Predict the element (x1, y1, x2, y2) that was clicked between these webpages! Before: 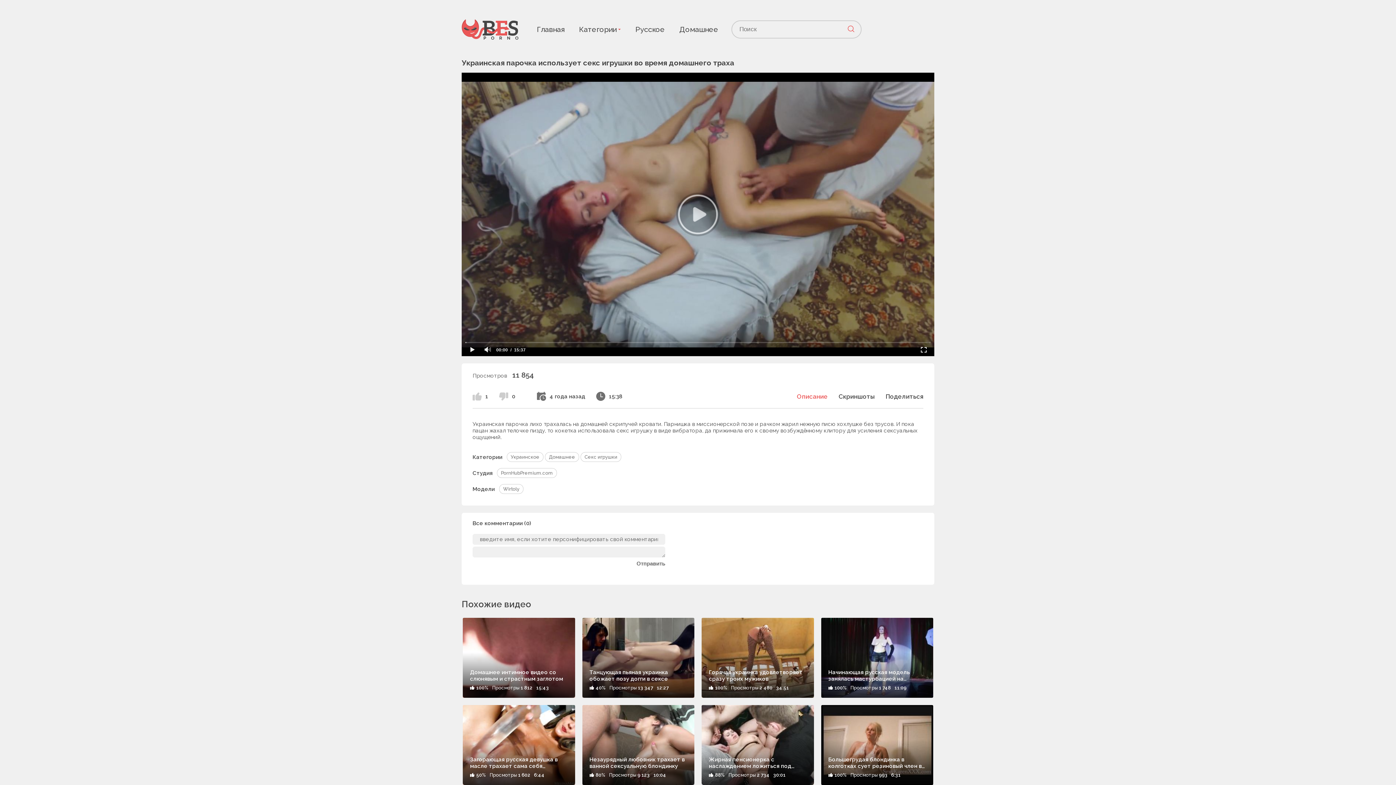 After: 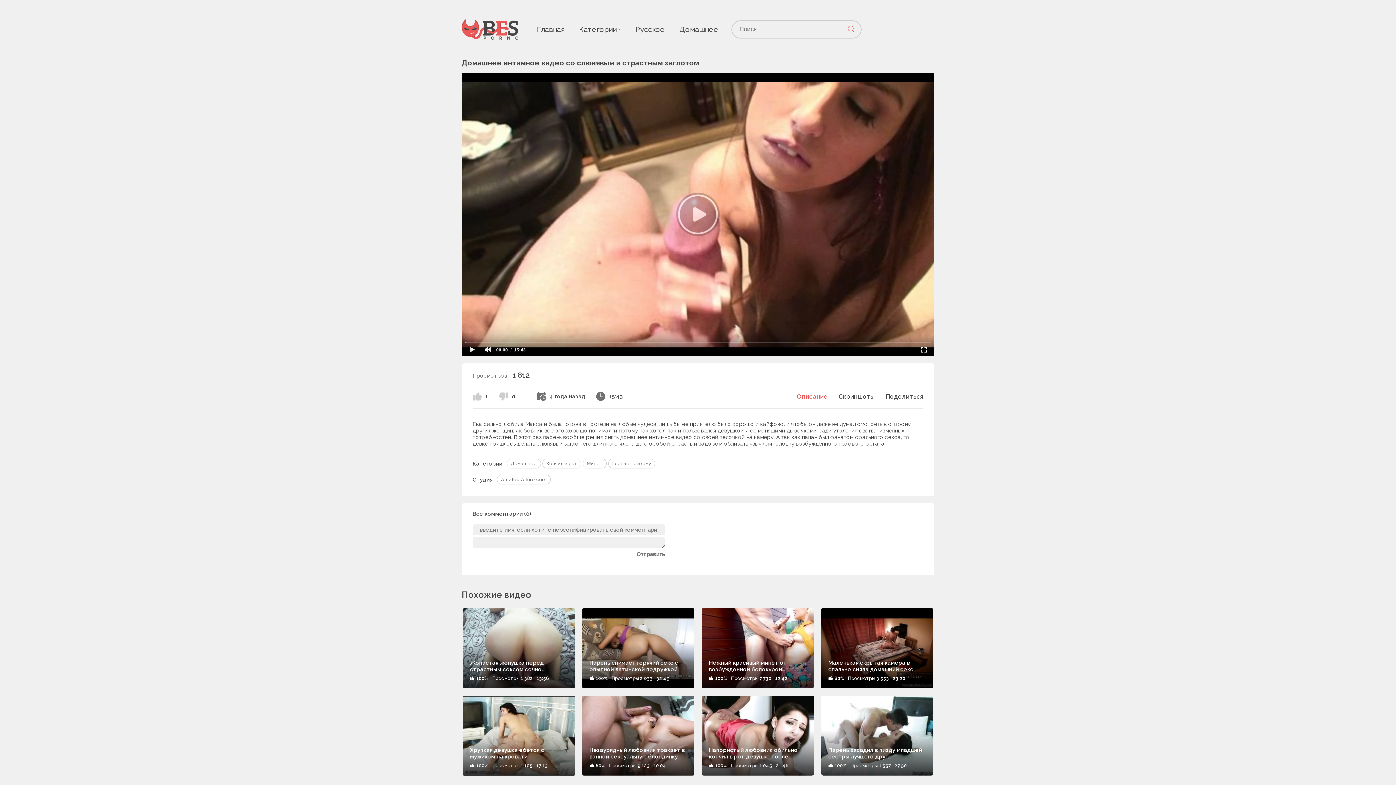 Action: label: Домашнее интимное видео со слюнявым и страстным заглотом
100%
Просмотры 1 812
15:43 bbox: (461, 617, 576, 699)